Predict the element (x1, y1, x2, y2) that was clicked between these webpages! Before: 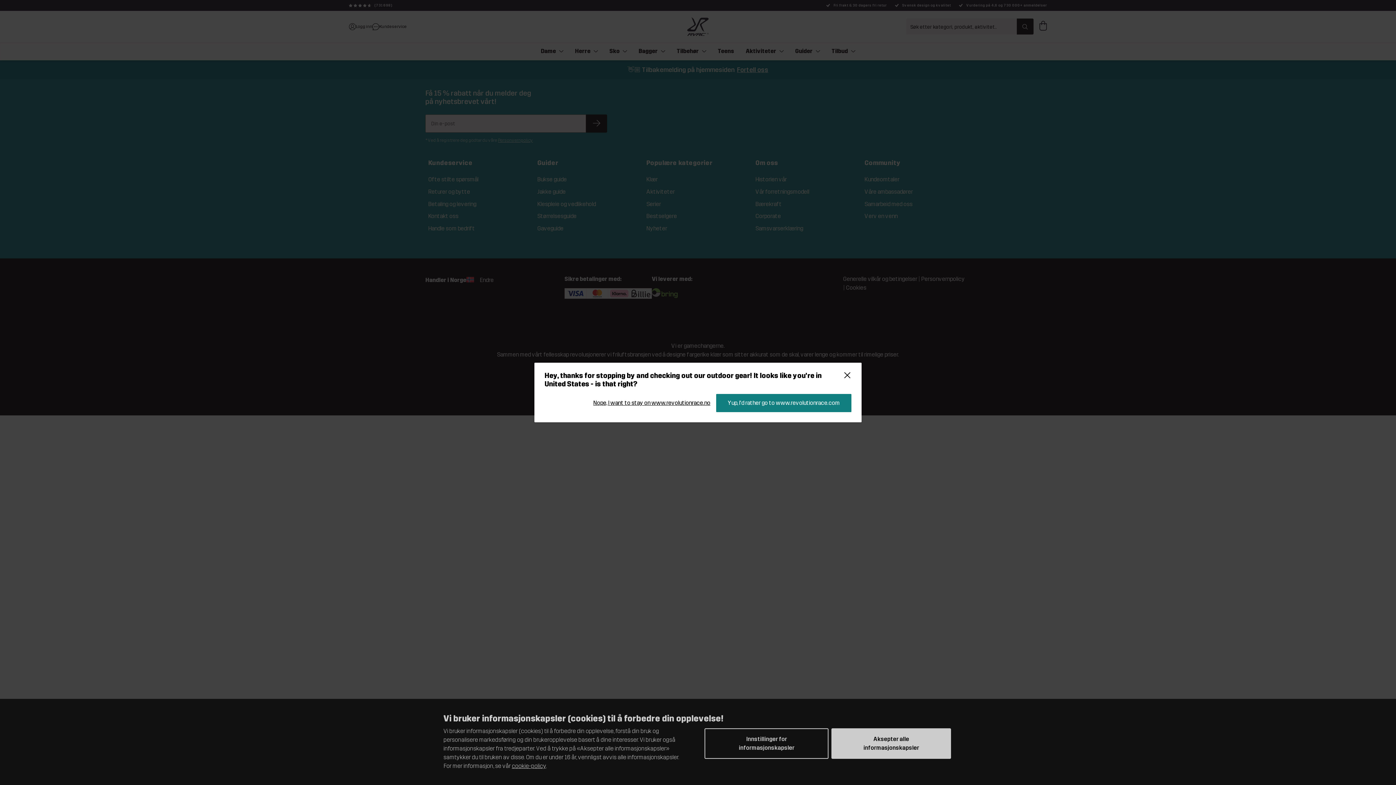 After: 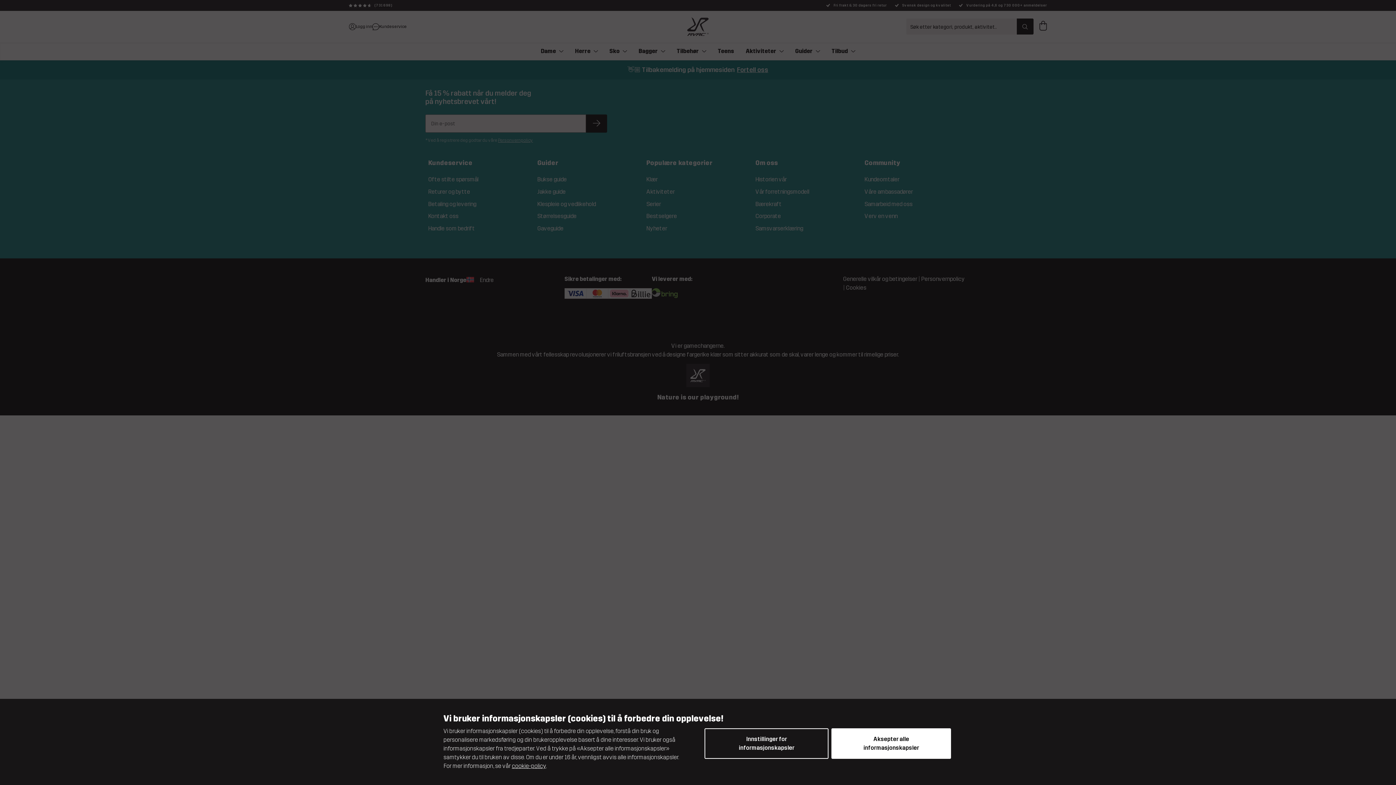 Action: label: Nope, I want to stay on www.revolutionrace.no bbox: (593, 399, 710, 406)